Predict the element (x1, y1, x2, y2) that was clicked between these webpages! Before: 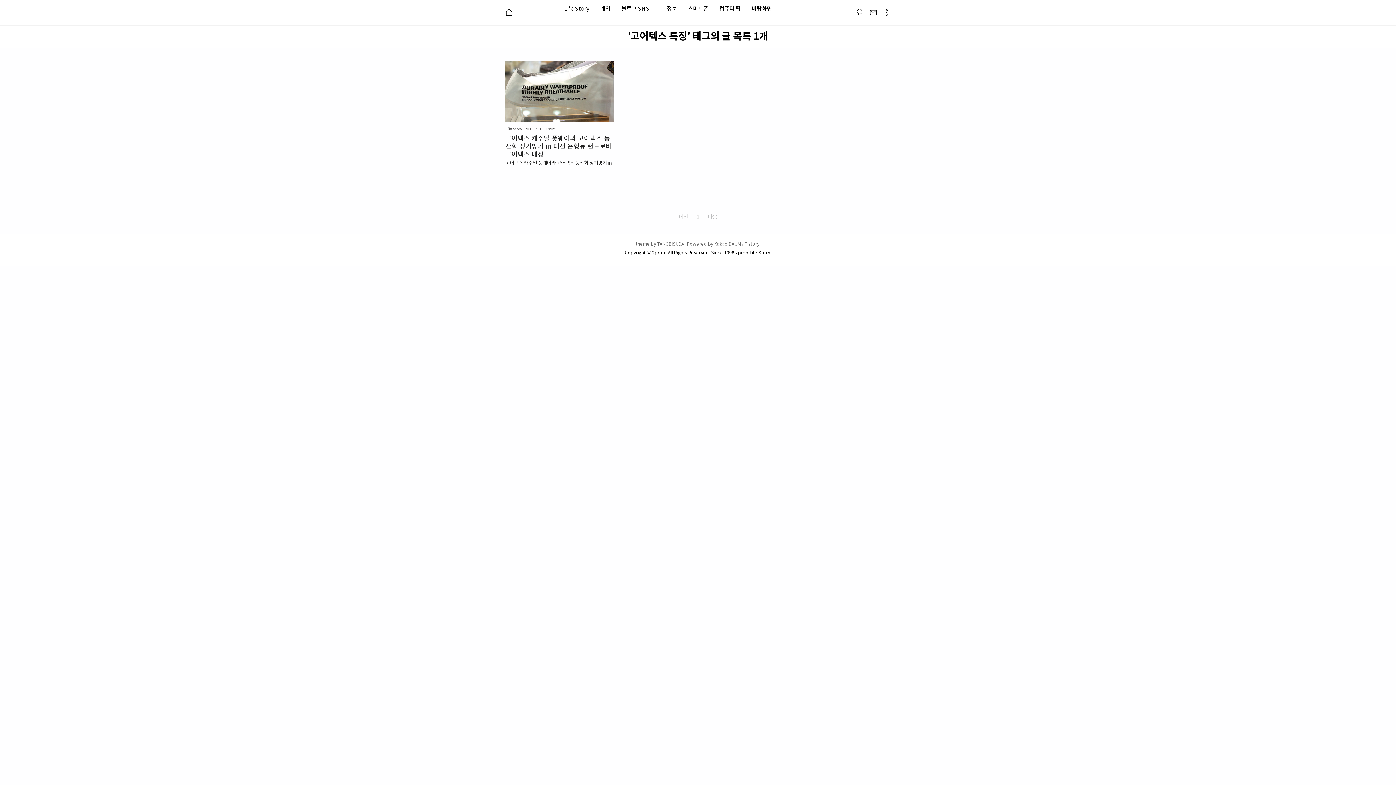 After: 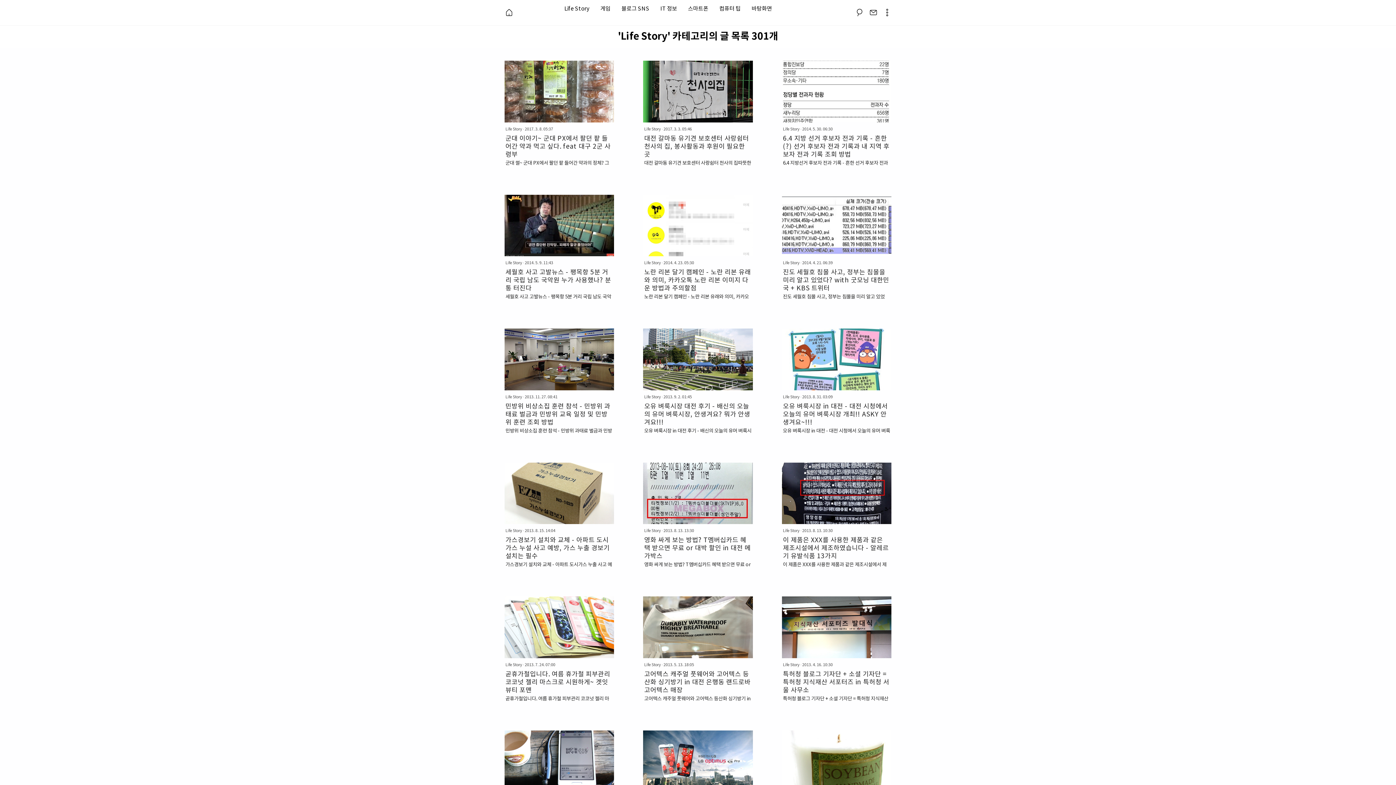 Action: bbox: (559, 0, 595, 11) label: Life Story